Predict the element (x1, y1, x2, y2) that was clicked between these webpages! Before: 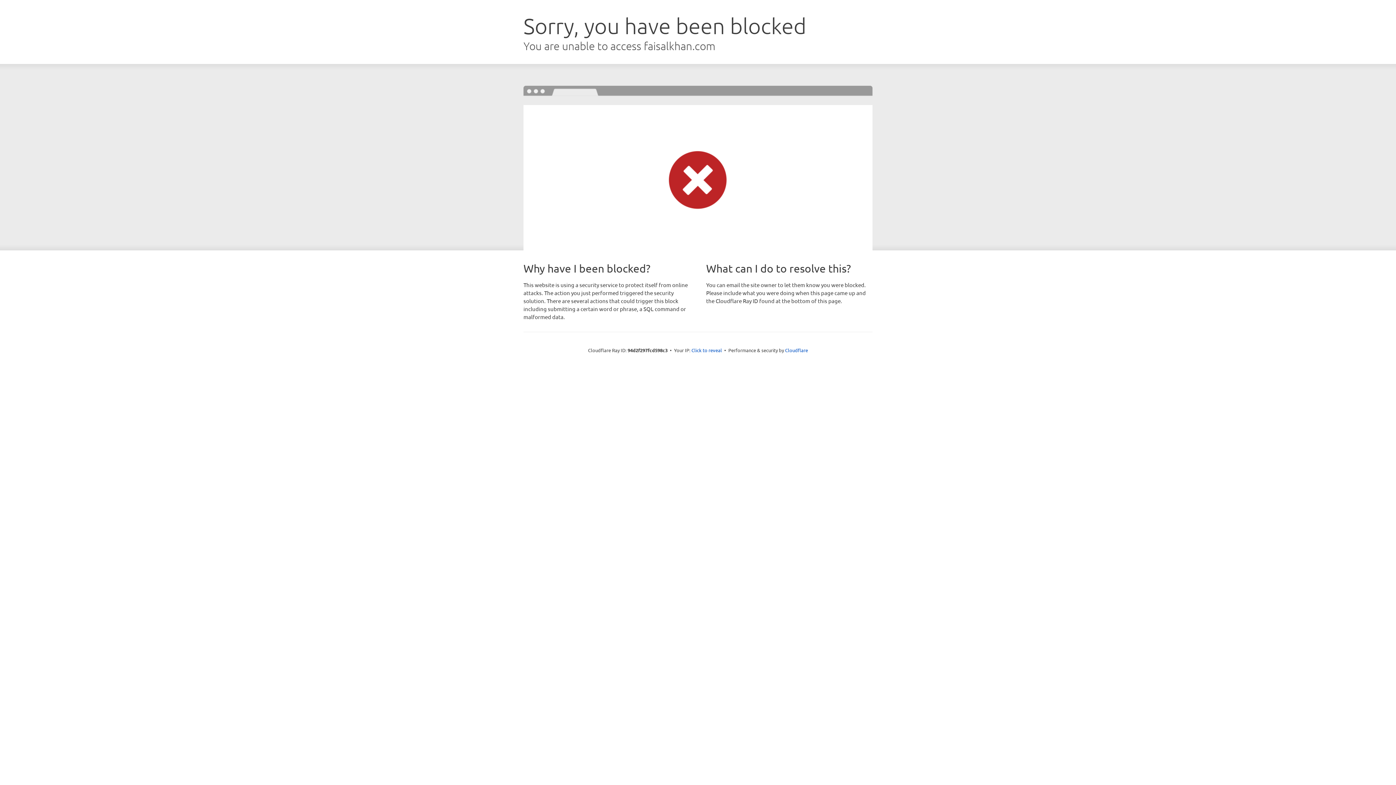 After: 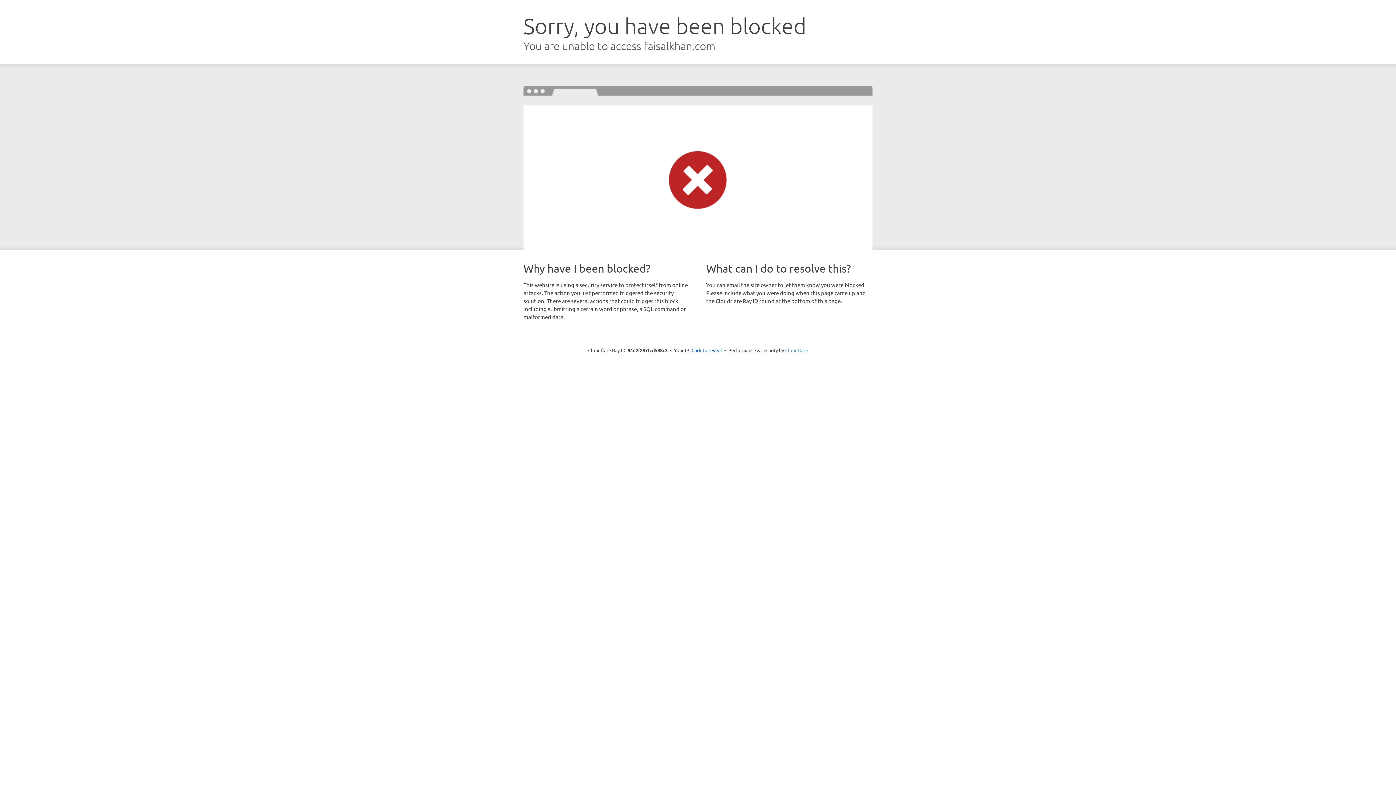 Action: bbox: (785, 347, 808, 353) label: Cloudflare